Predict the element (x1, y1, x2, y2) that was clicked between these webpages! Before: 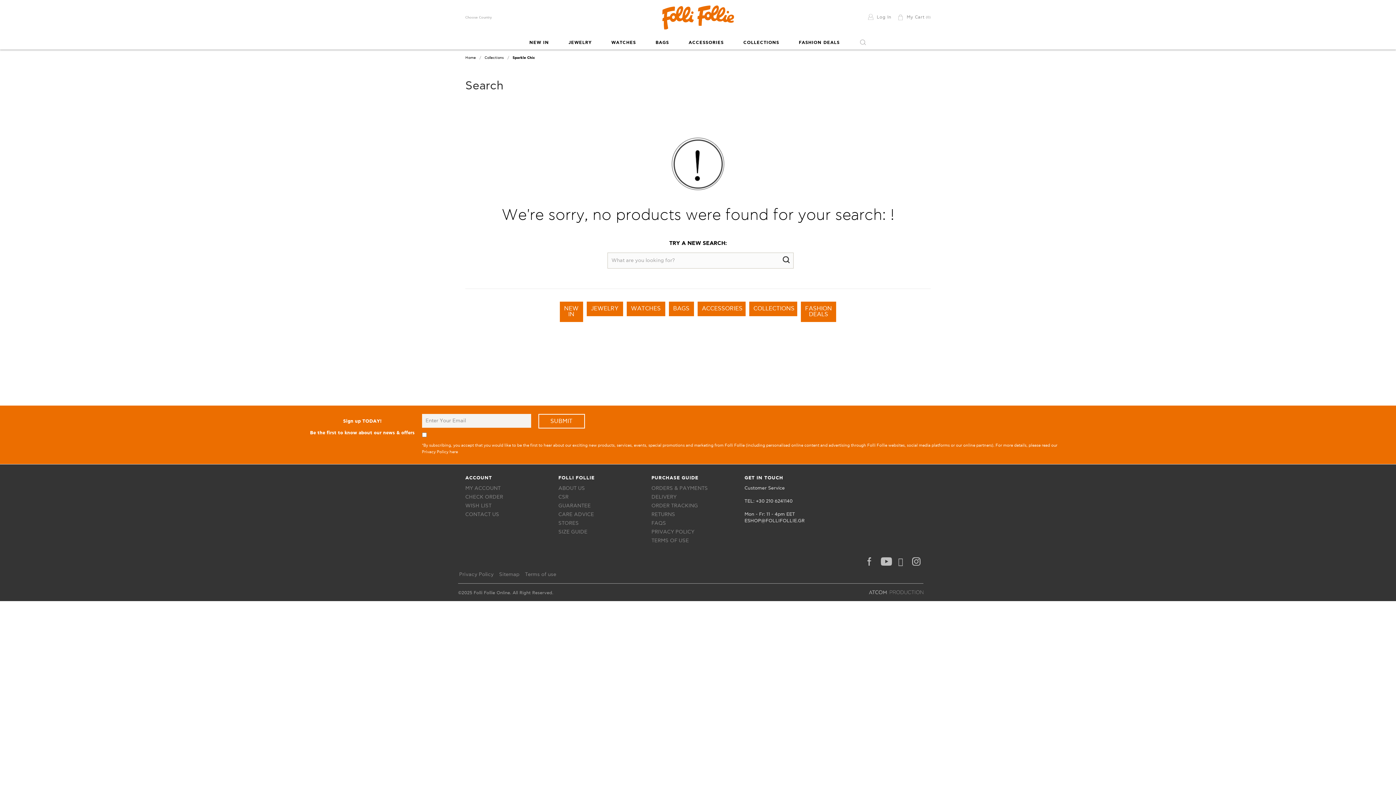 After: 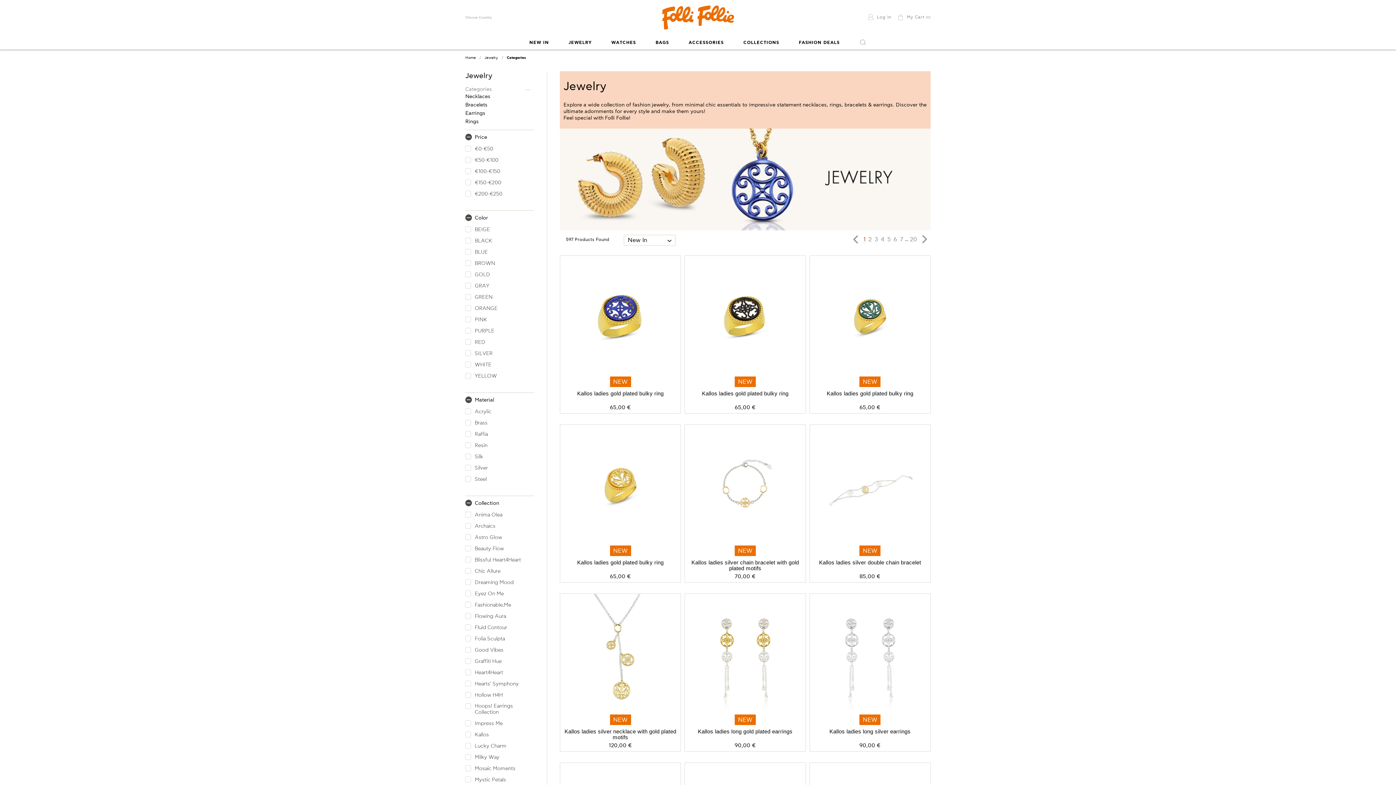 Action: bbox: (559, 35, 600, 48) label: JEWELRY